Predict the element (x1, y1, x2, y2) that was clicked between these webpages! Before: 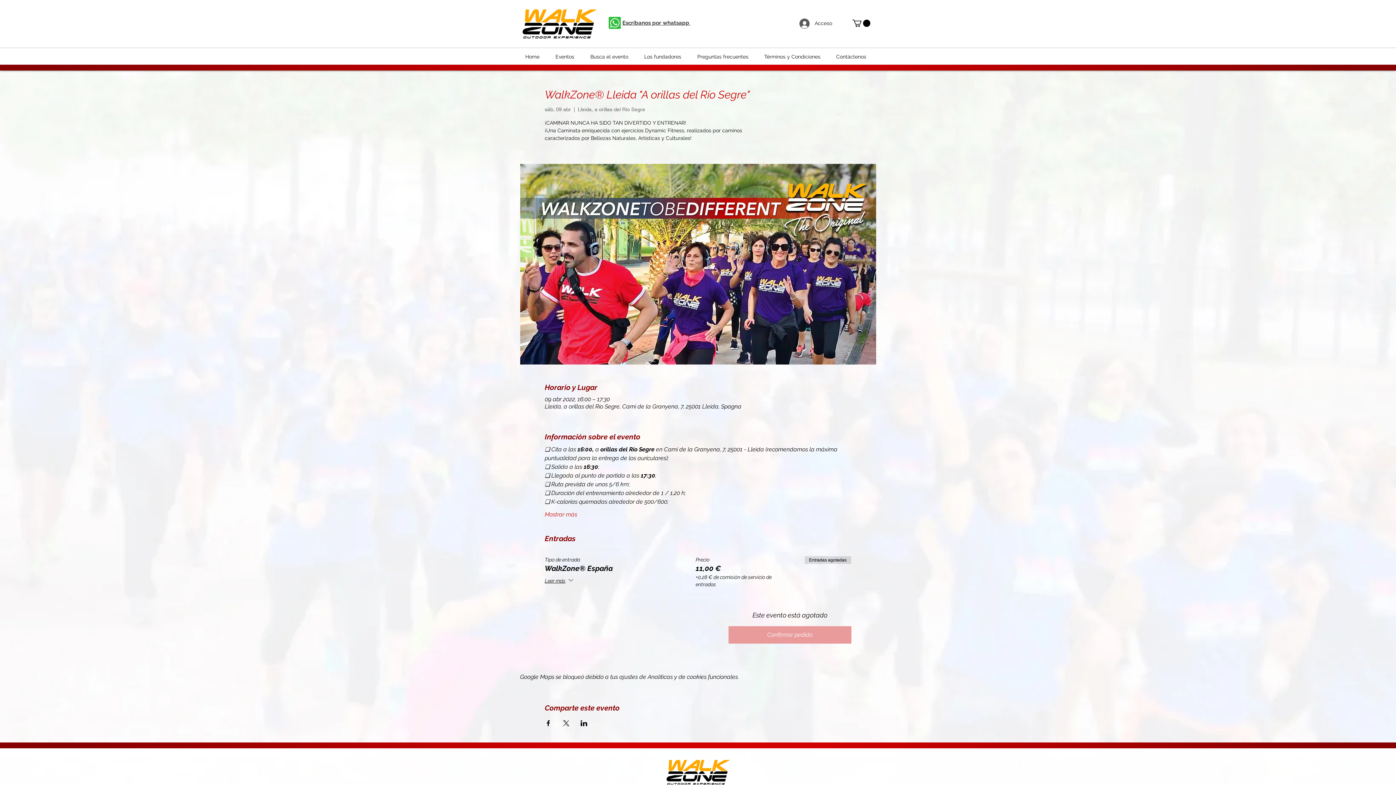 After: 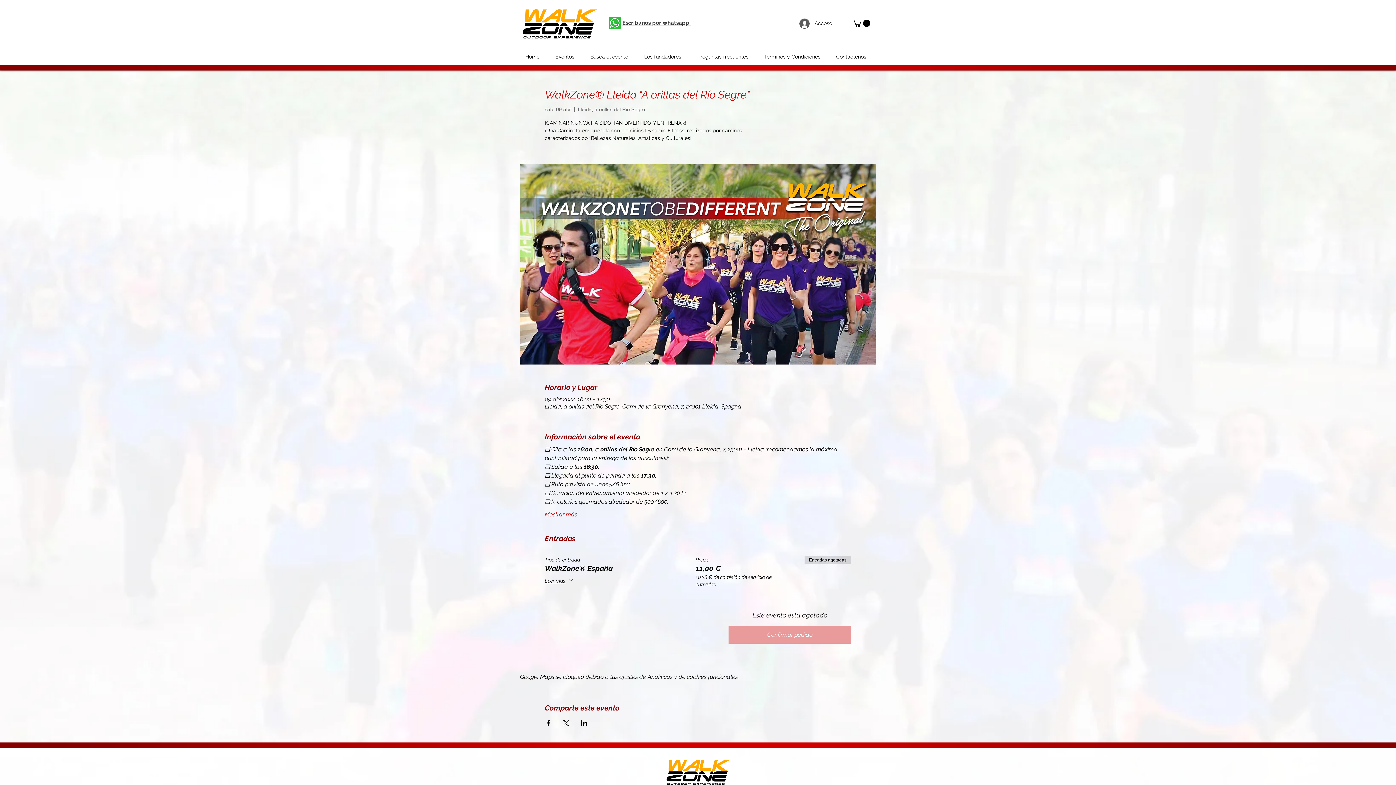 Action: bbox: (608, 16, 621, 29) label: Chat assistenza (NO vocali, NO chiamate)